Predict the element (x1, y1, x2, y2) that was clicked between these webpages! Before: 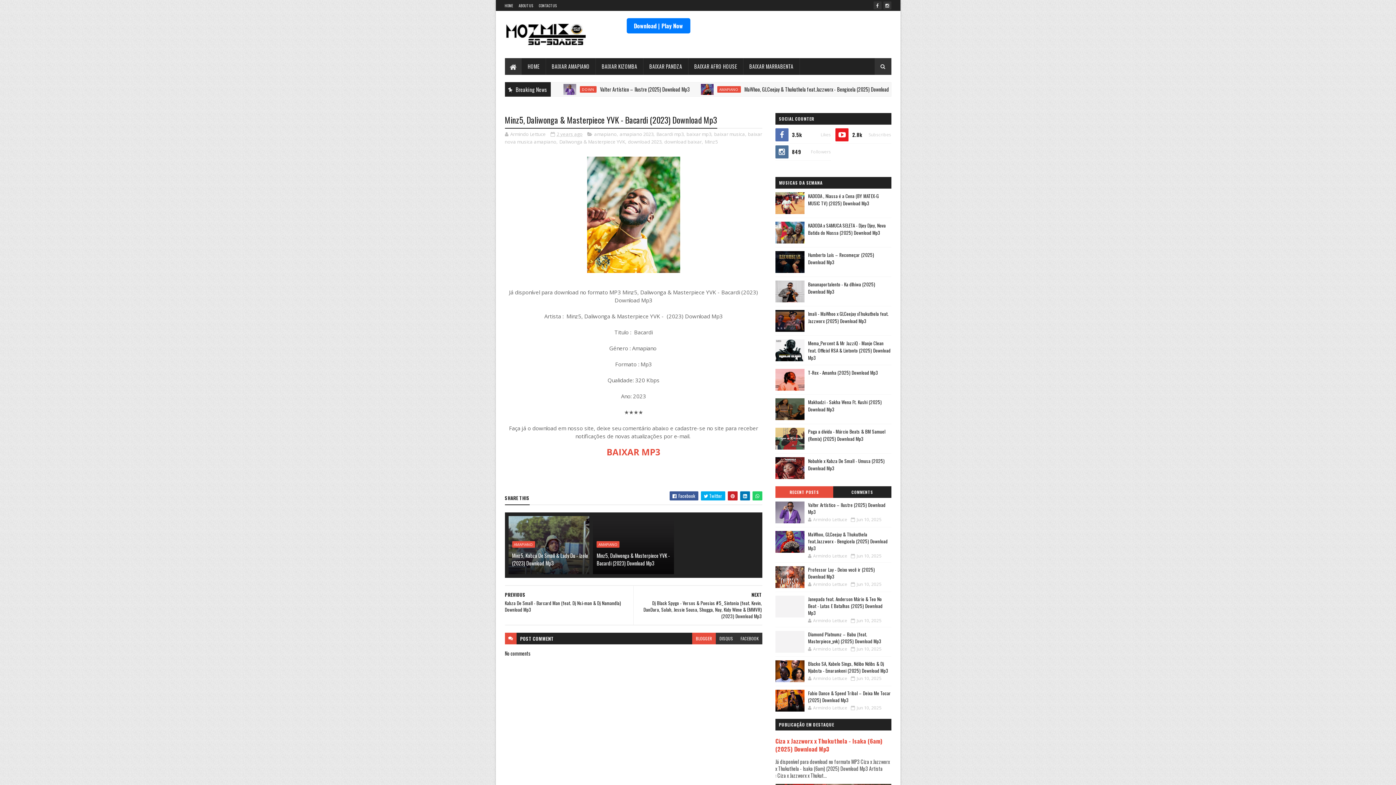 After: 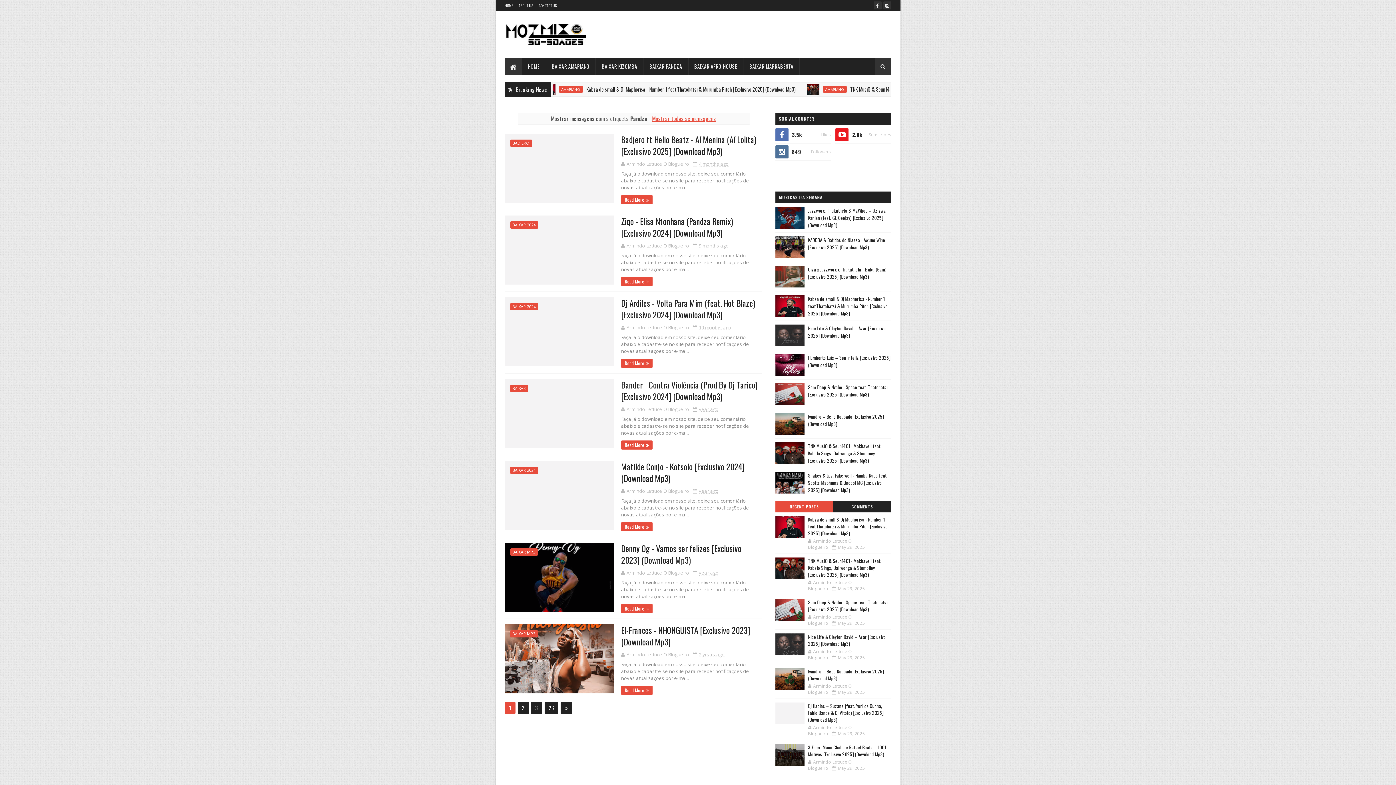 Action: bbox: (643, 58, 688, 74) label: BAIXAR PANDZA